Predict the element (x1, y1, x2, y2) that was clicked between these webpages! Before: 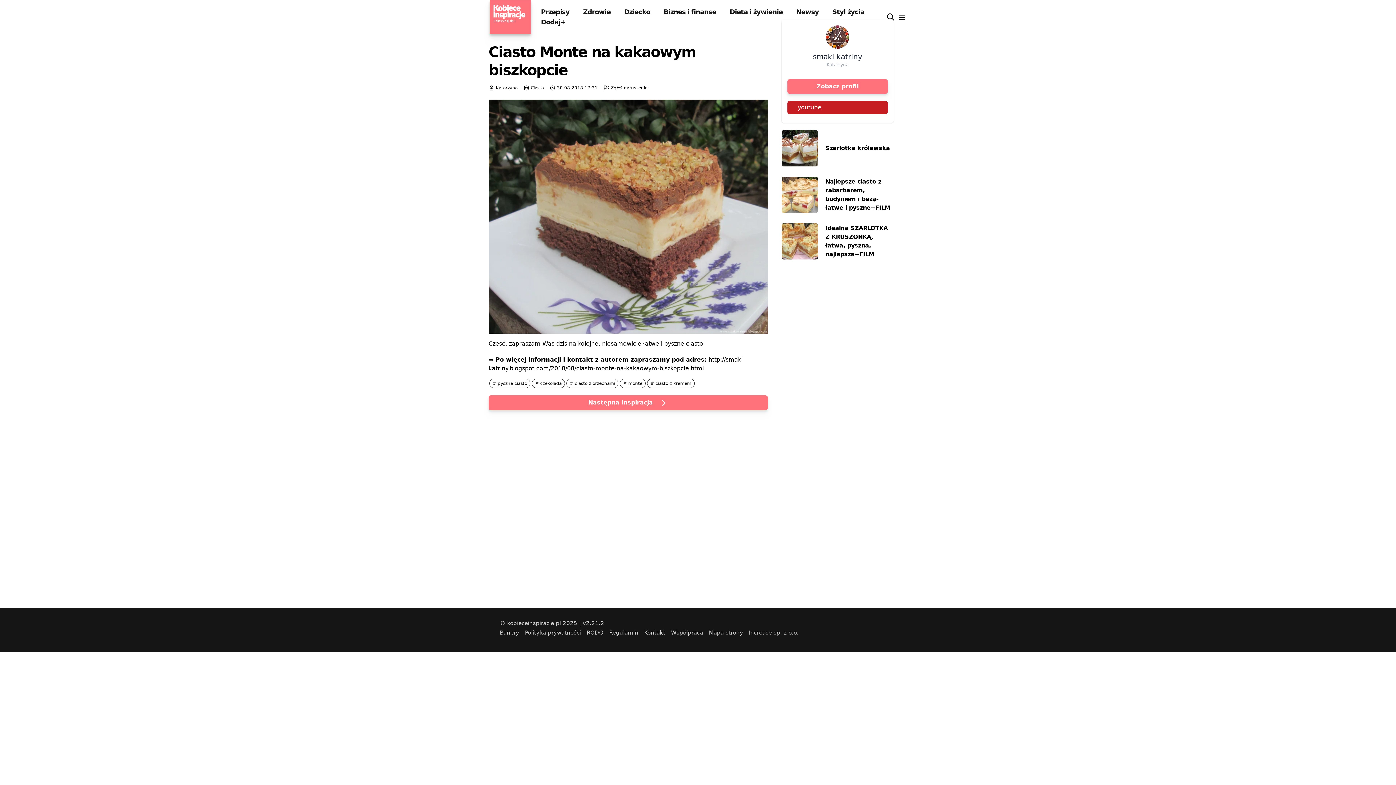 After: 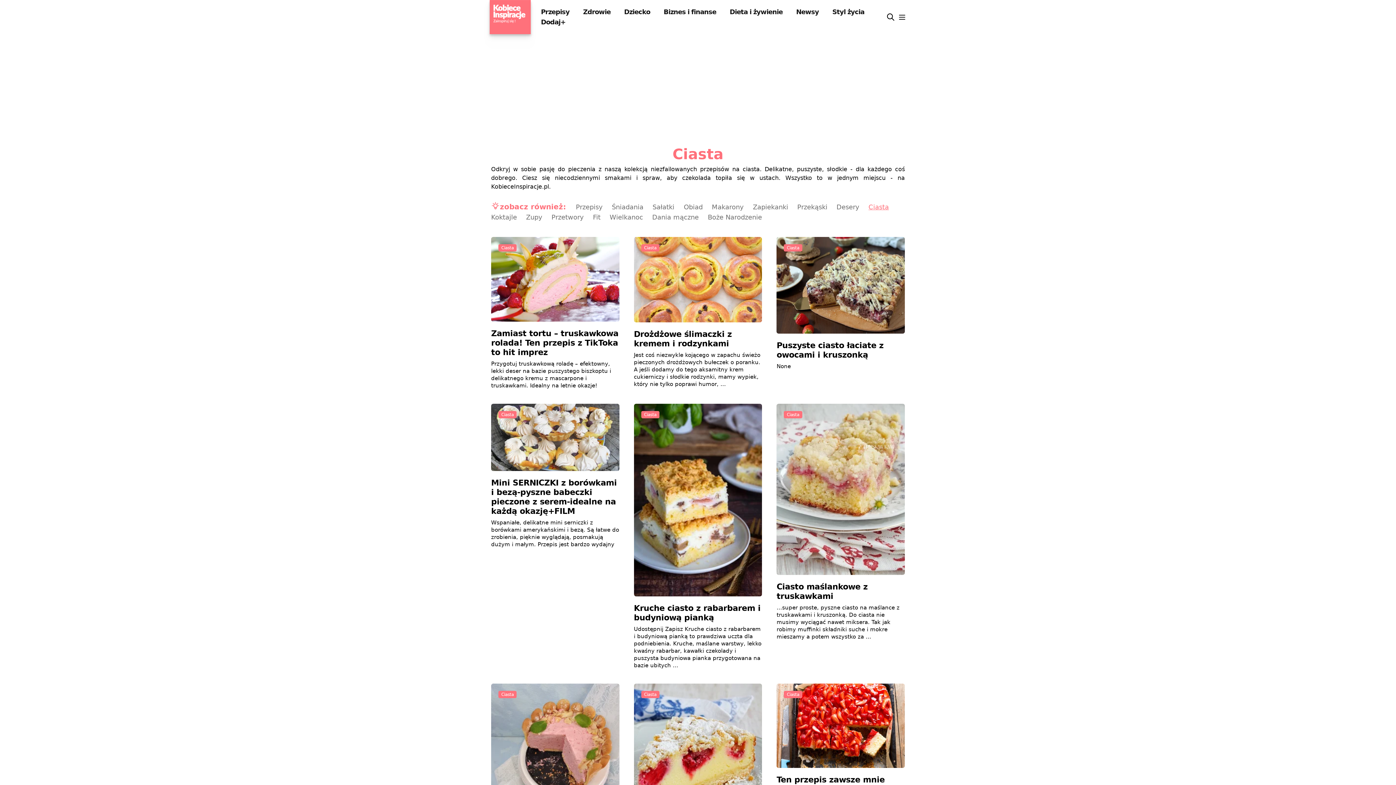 Action: label: Ciasta bbox: (530, 85, 544, 90)